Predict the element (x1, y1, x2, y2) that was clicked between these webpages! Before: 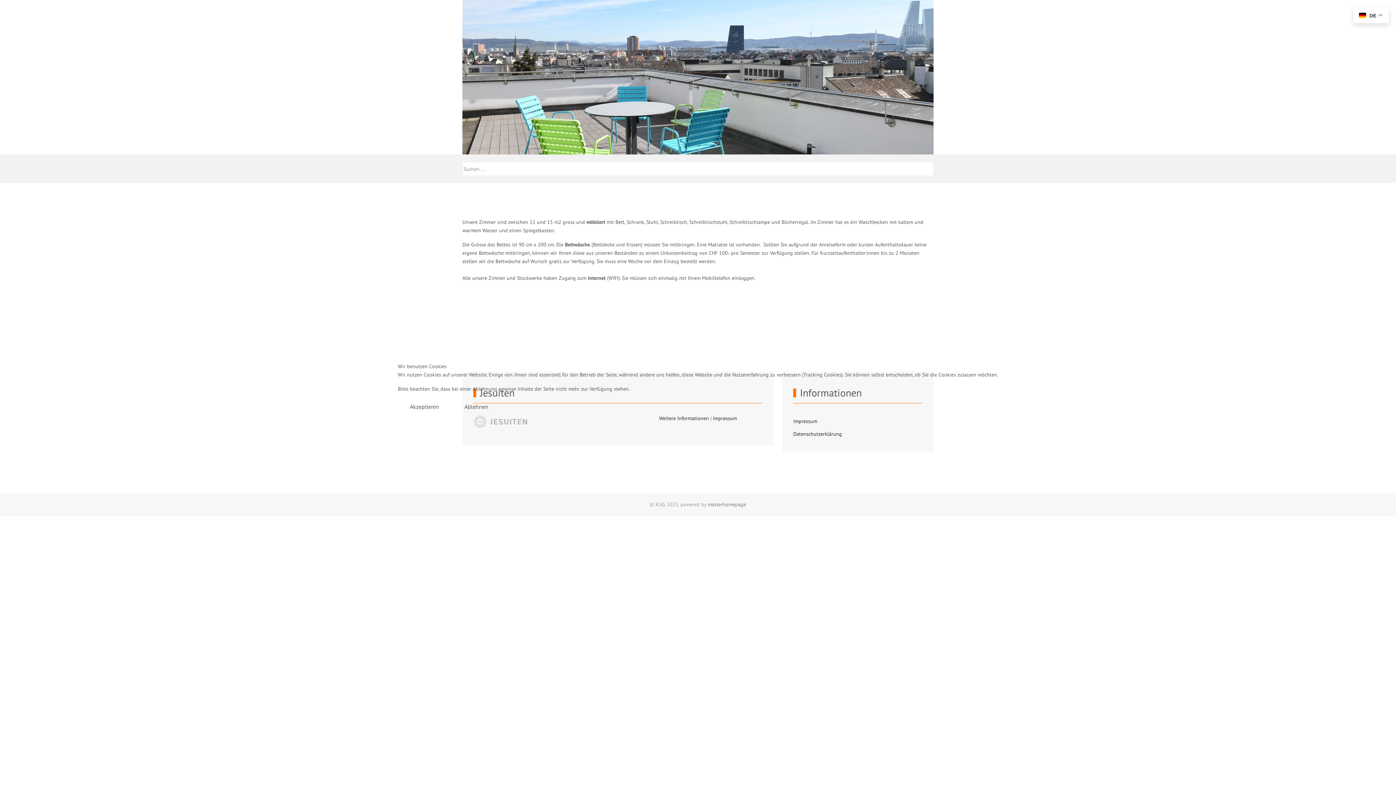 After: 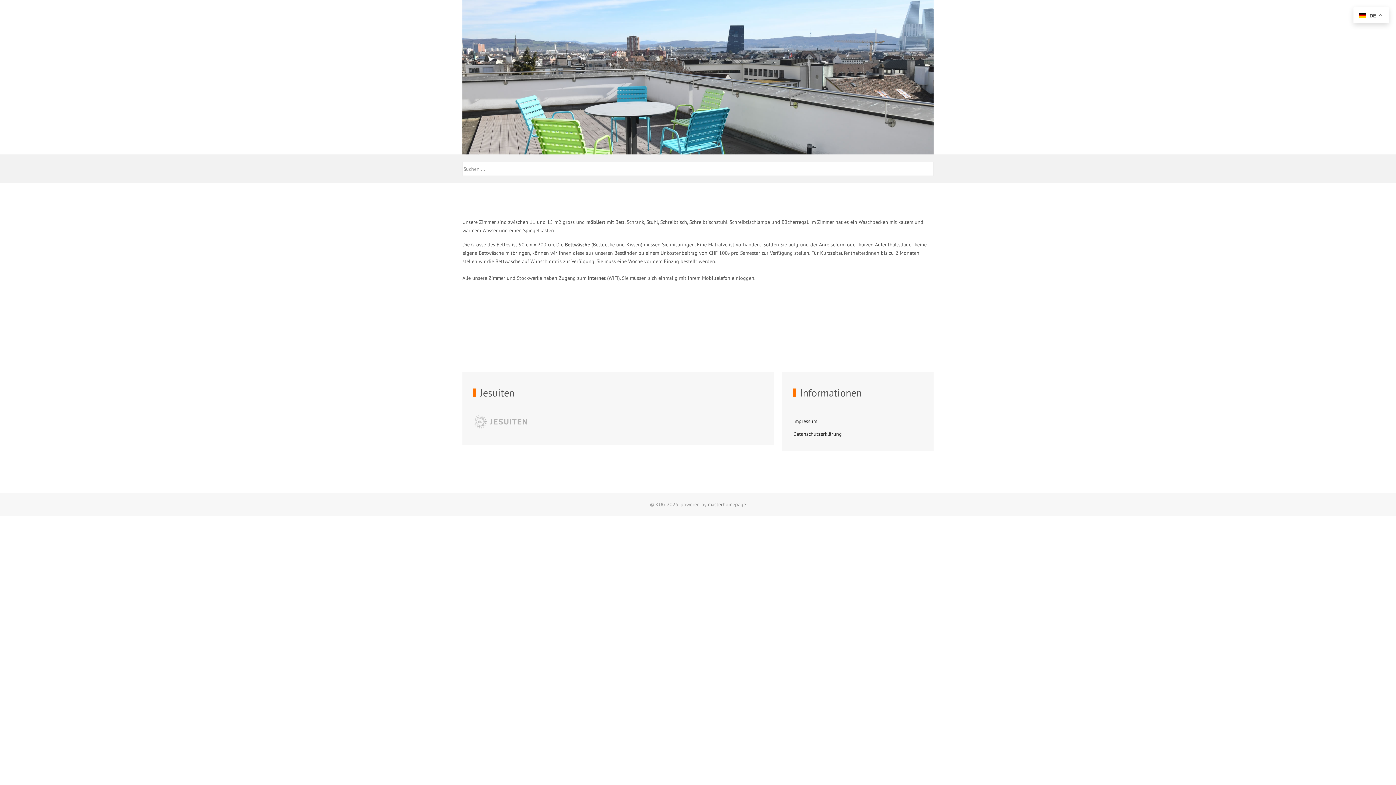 Action: bbox: (398, 399, 451, 414) label: Akzeptieren